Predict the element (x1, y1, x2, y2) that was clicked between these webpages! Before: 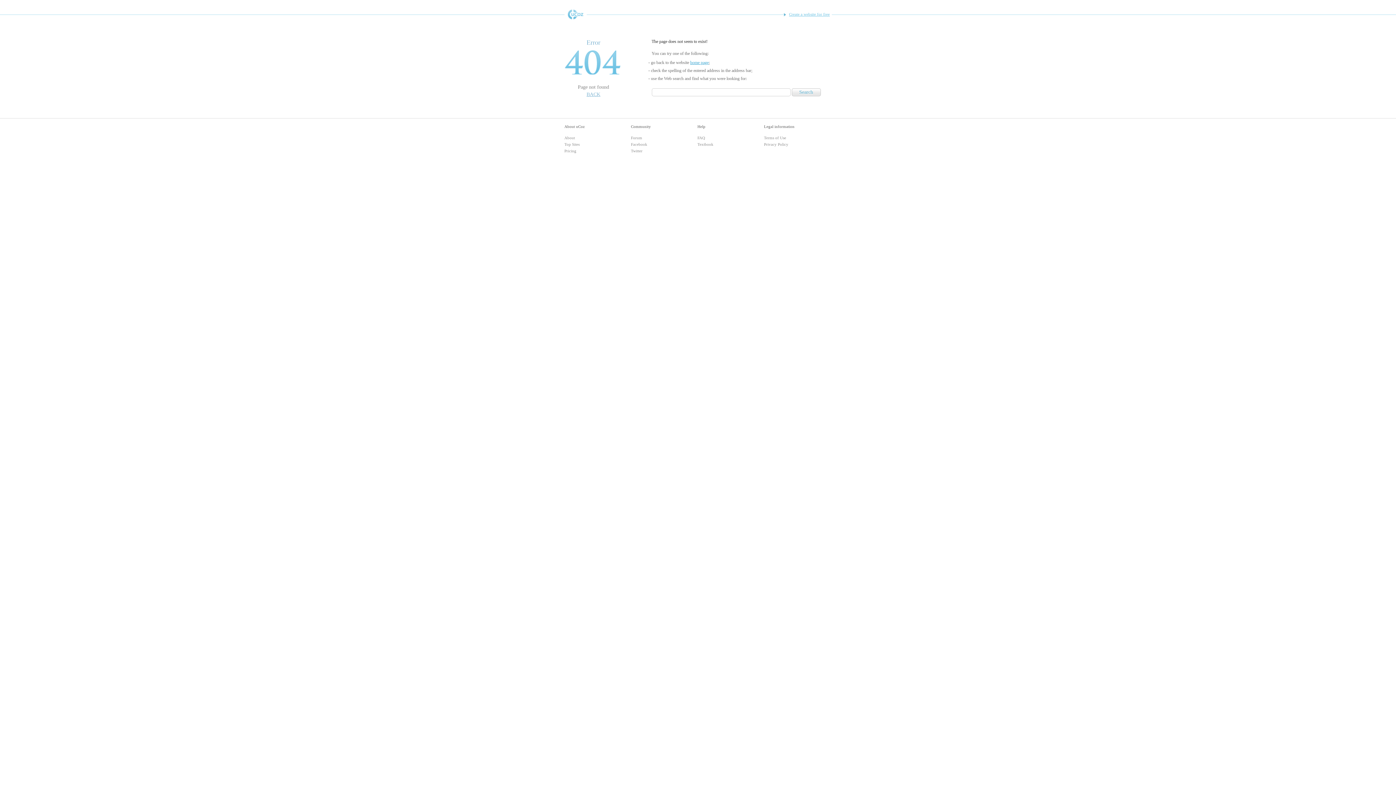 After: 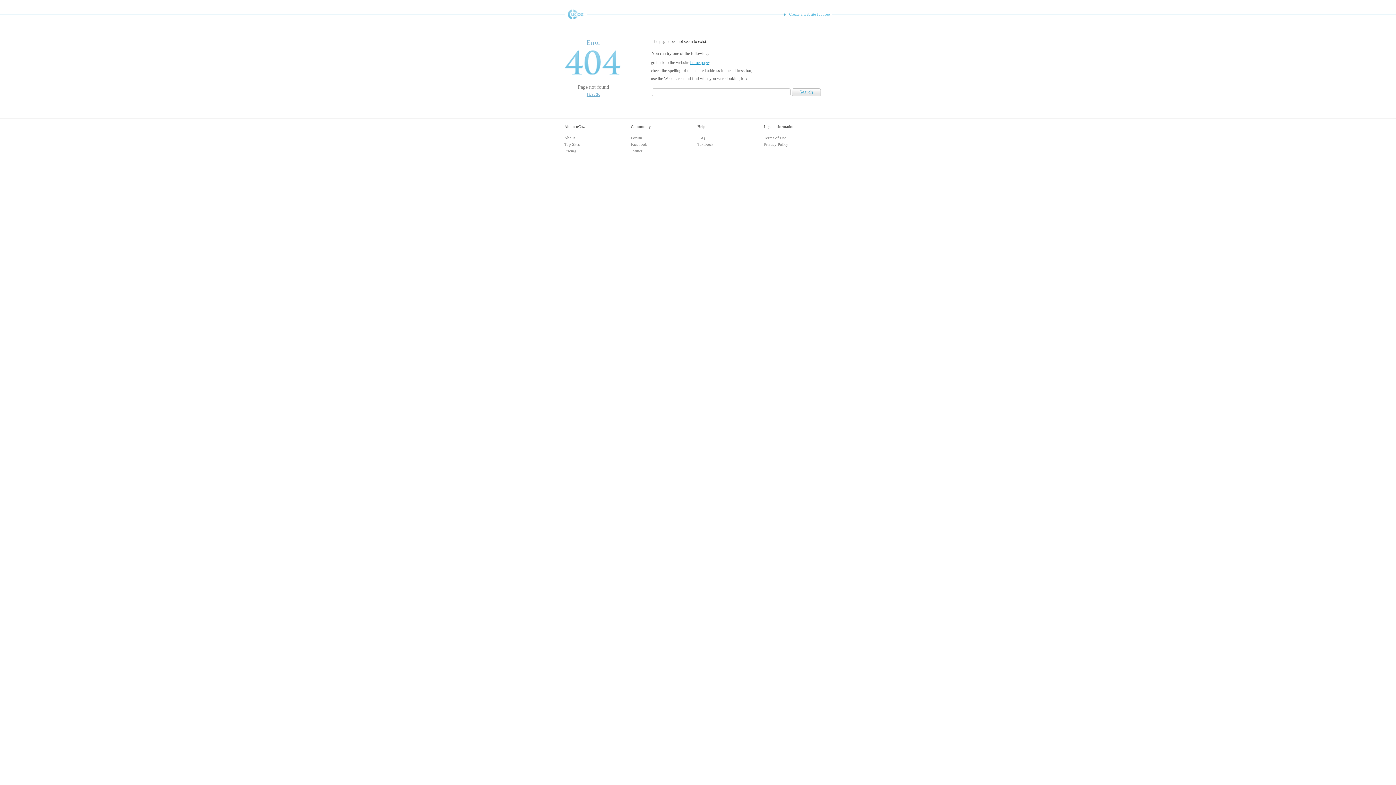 Action: bbox: (631, 148, 642, 153) label: Twitter